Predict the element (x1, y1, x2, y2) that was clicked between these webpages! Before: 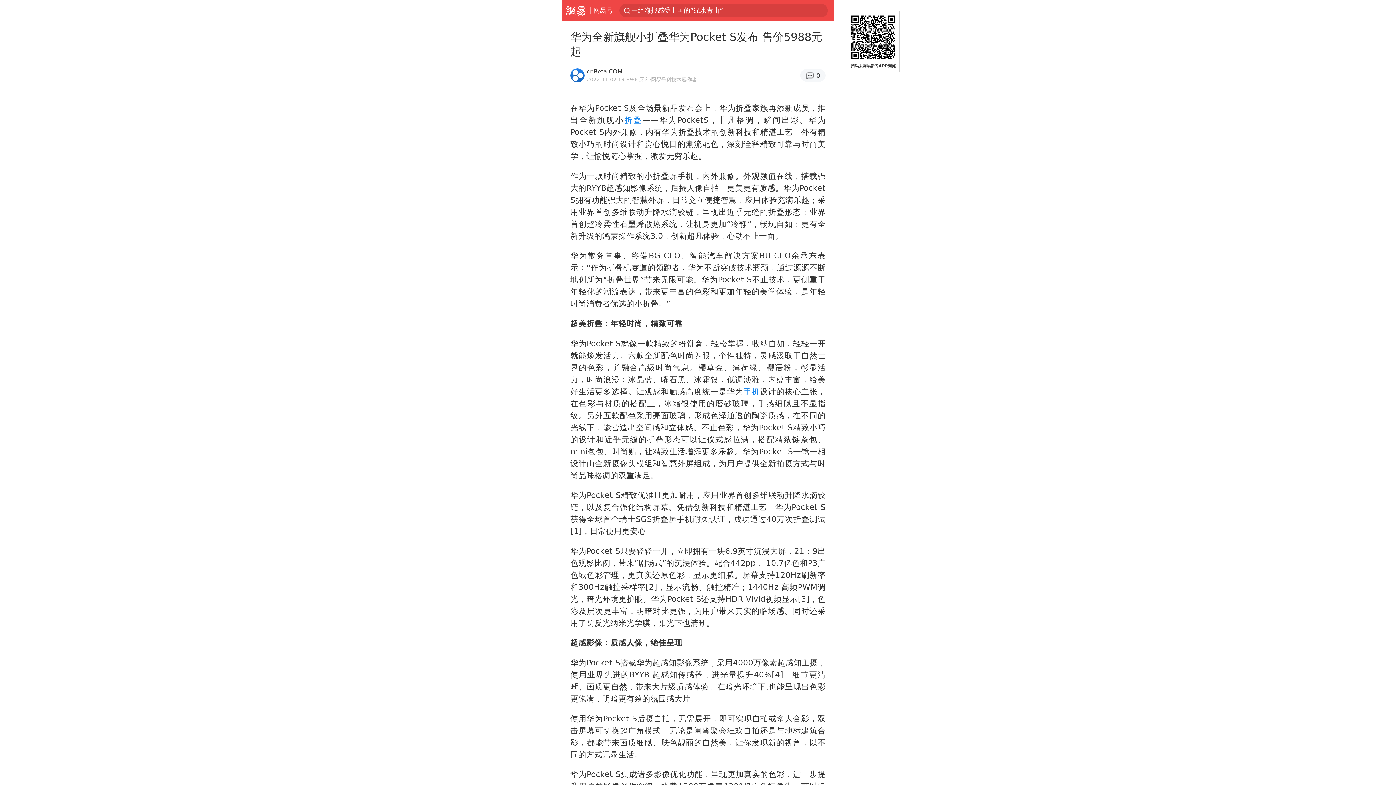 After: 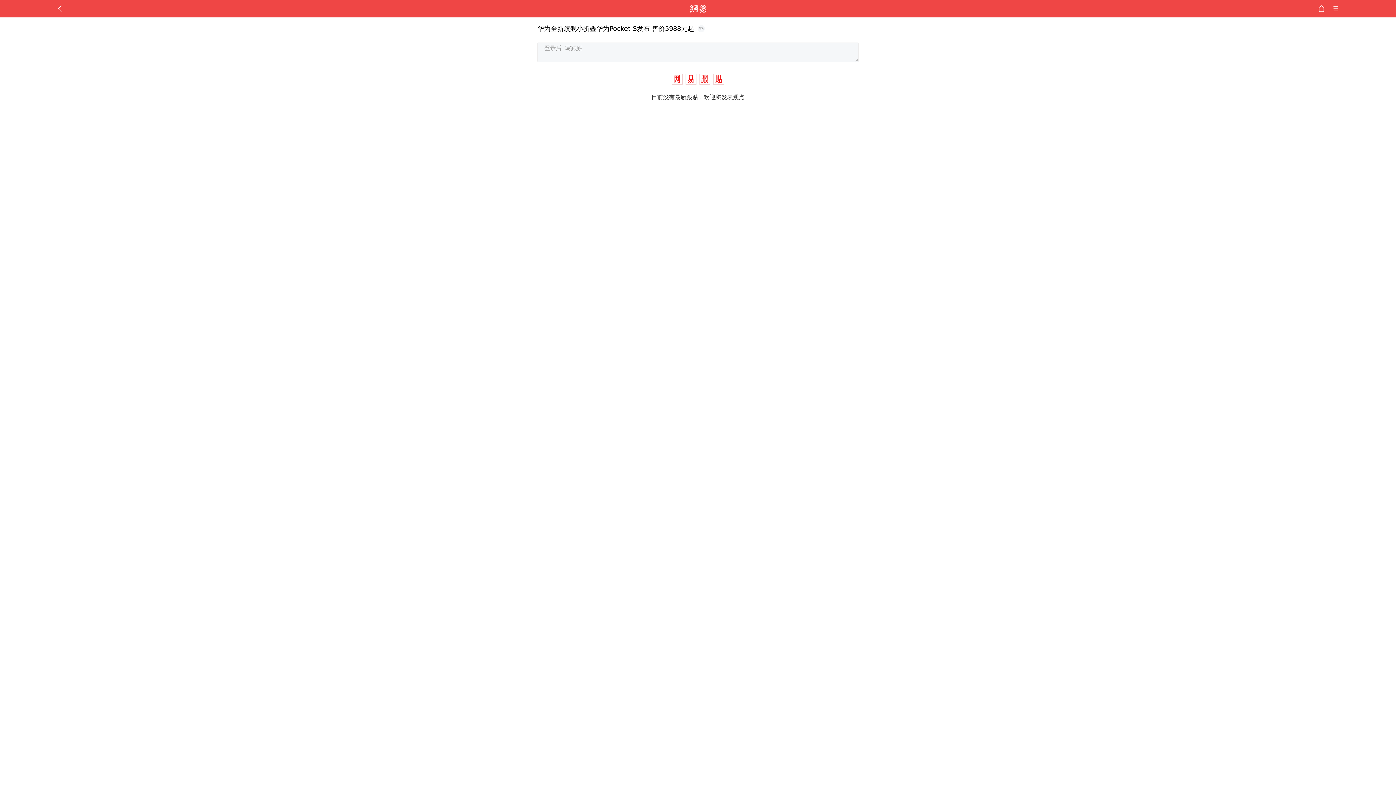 Action: label: 0 bbox: (800, 69, 825, 81)